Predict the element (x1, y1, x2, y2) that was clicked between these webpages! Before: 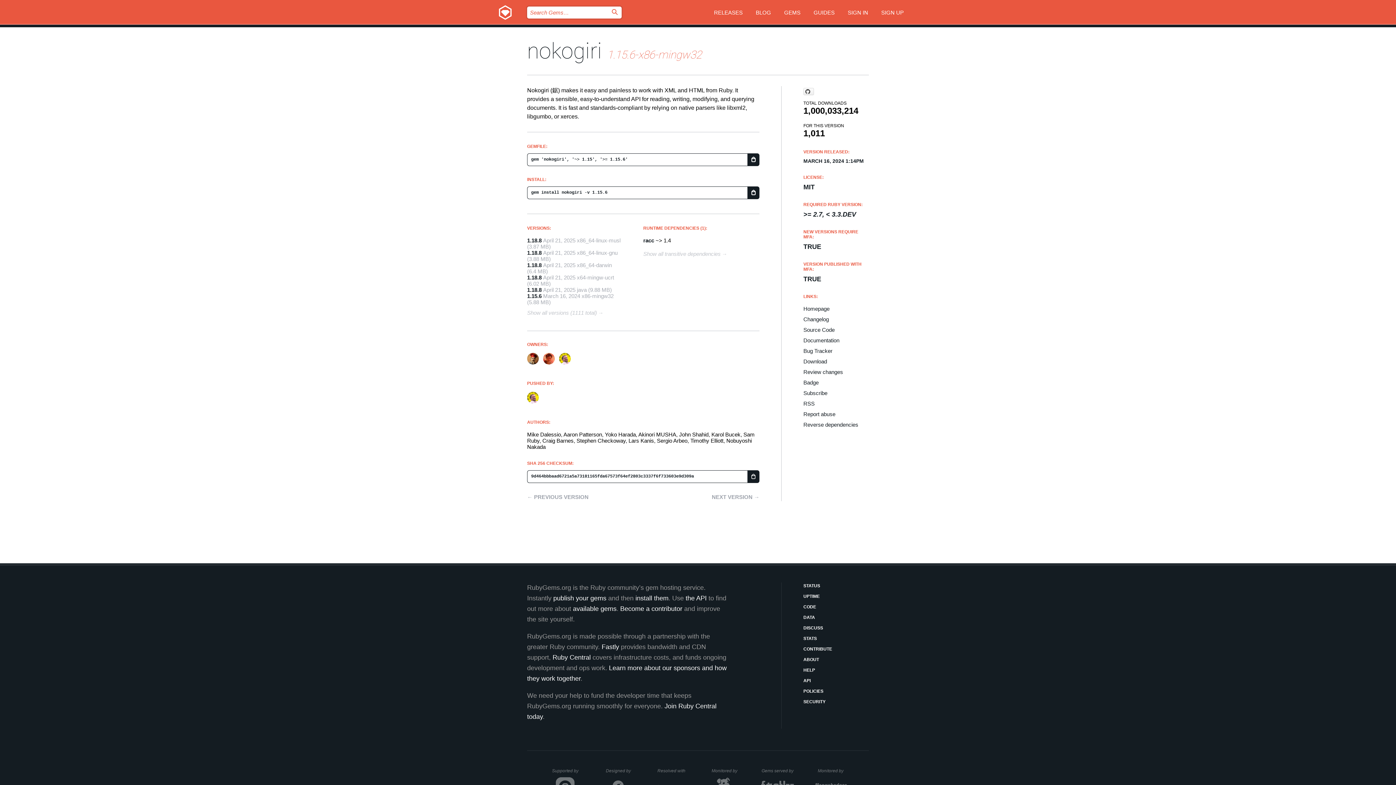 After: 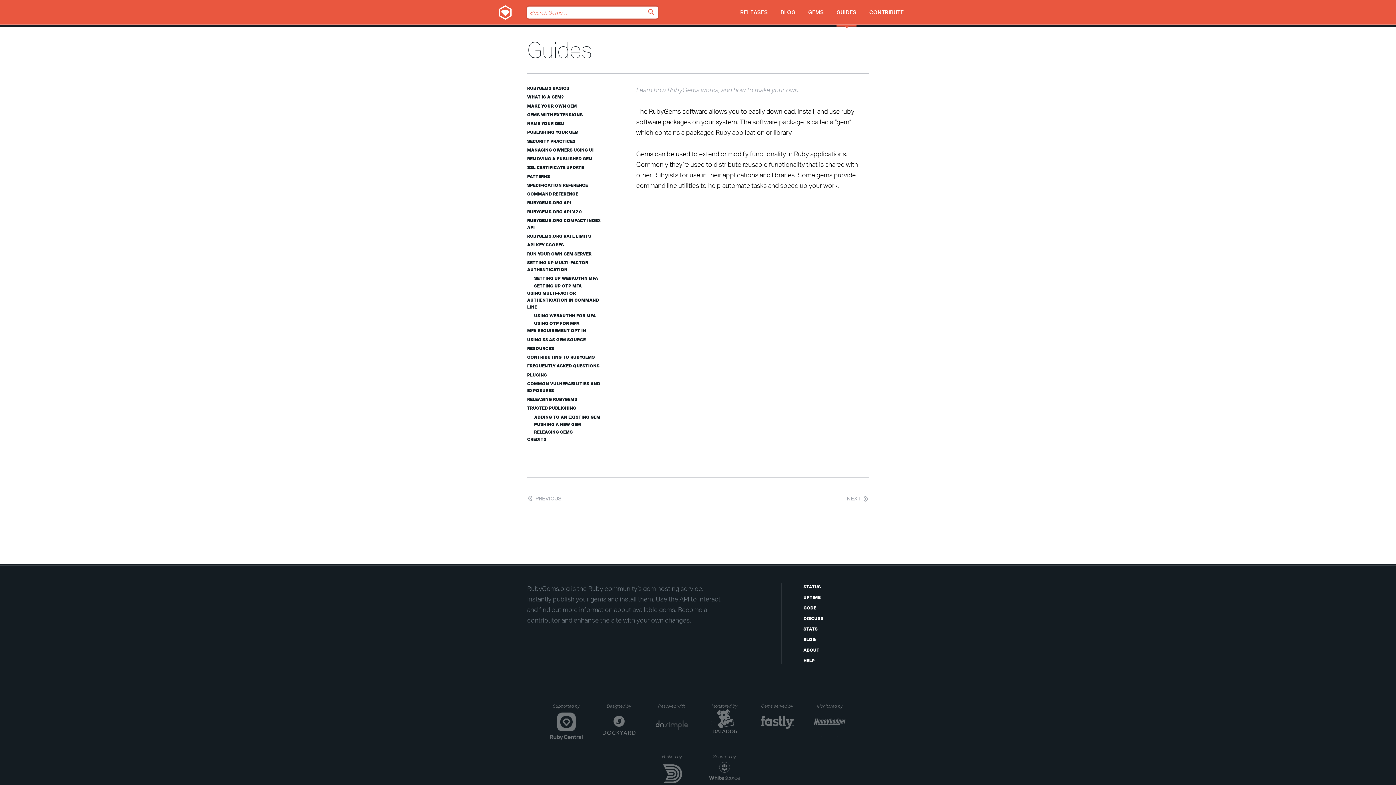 Action: label: GUIDES bbox: (813, 0, 834, 27)